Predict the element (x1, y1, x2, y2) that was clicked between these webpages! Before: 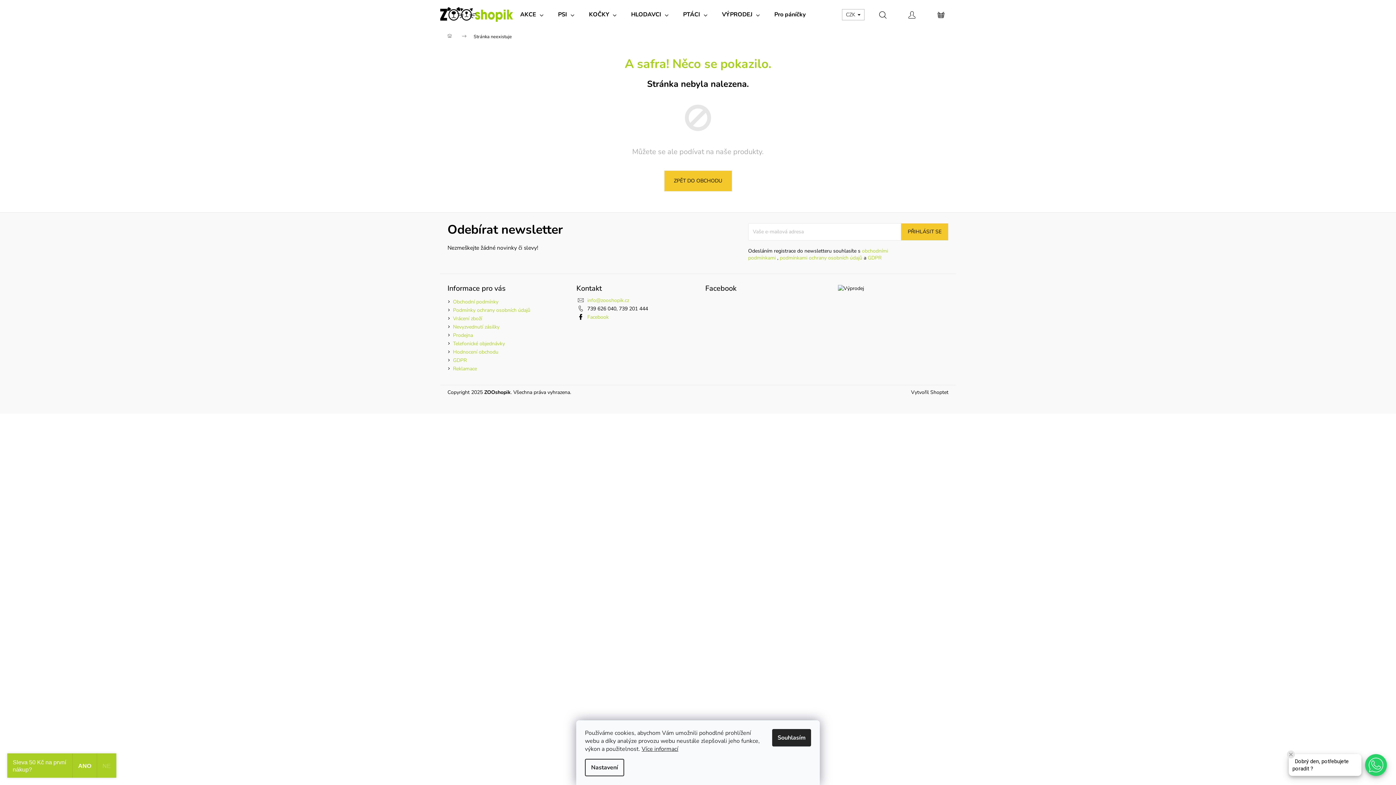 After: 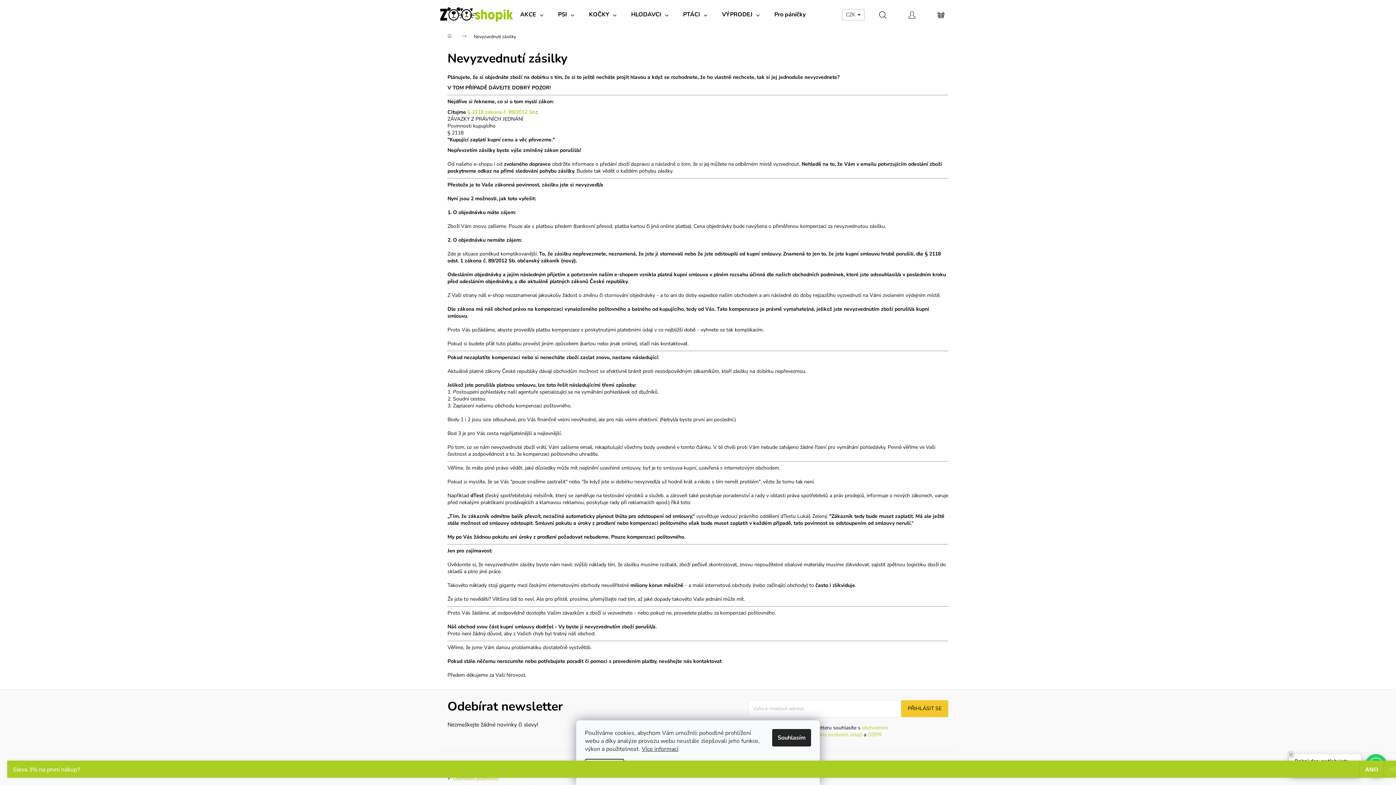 Action: label: Nevyzvednutí zásilky bbox: (453, 323, 499, 330)